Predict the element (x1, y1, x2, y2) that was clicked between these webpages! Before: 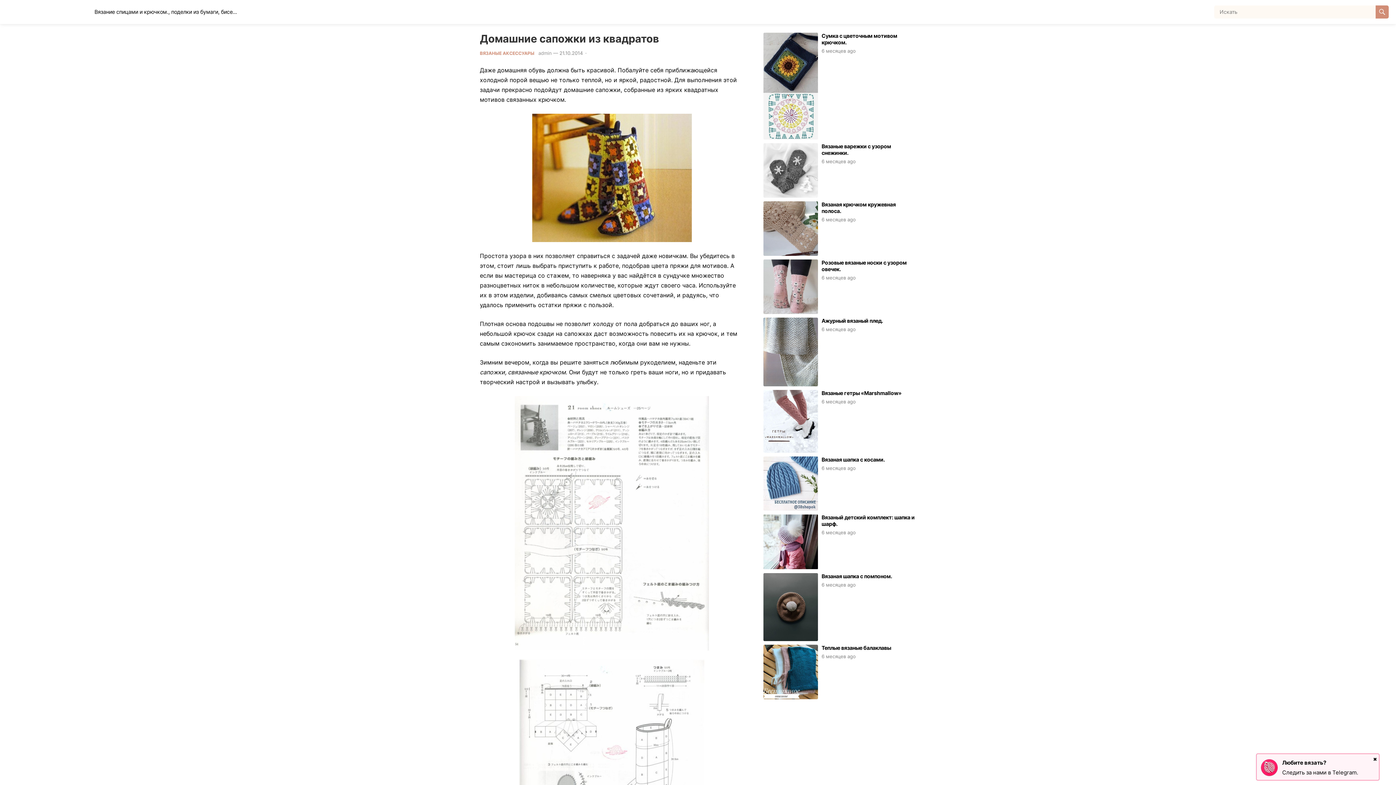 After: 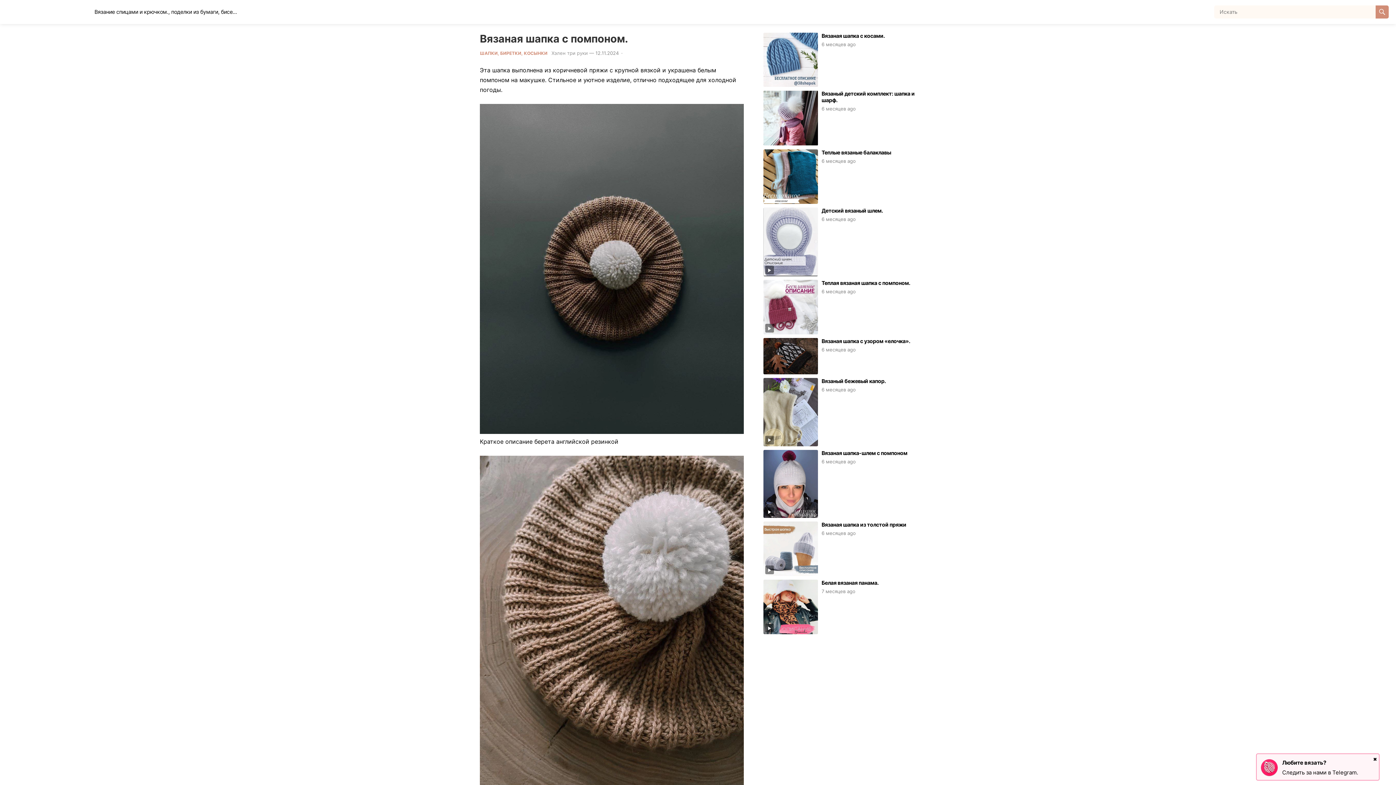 Action: bbox: (821, 573, 892, 579) label: Вязаная шапка с помпоном.